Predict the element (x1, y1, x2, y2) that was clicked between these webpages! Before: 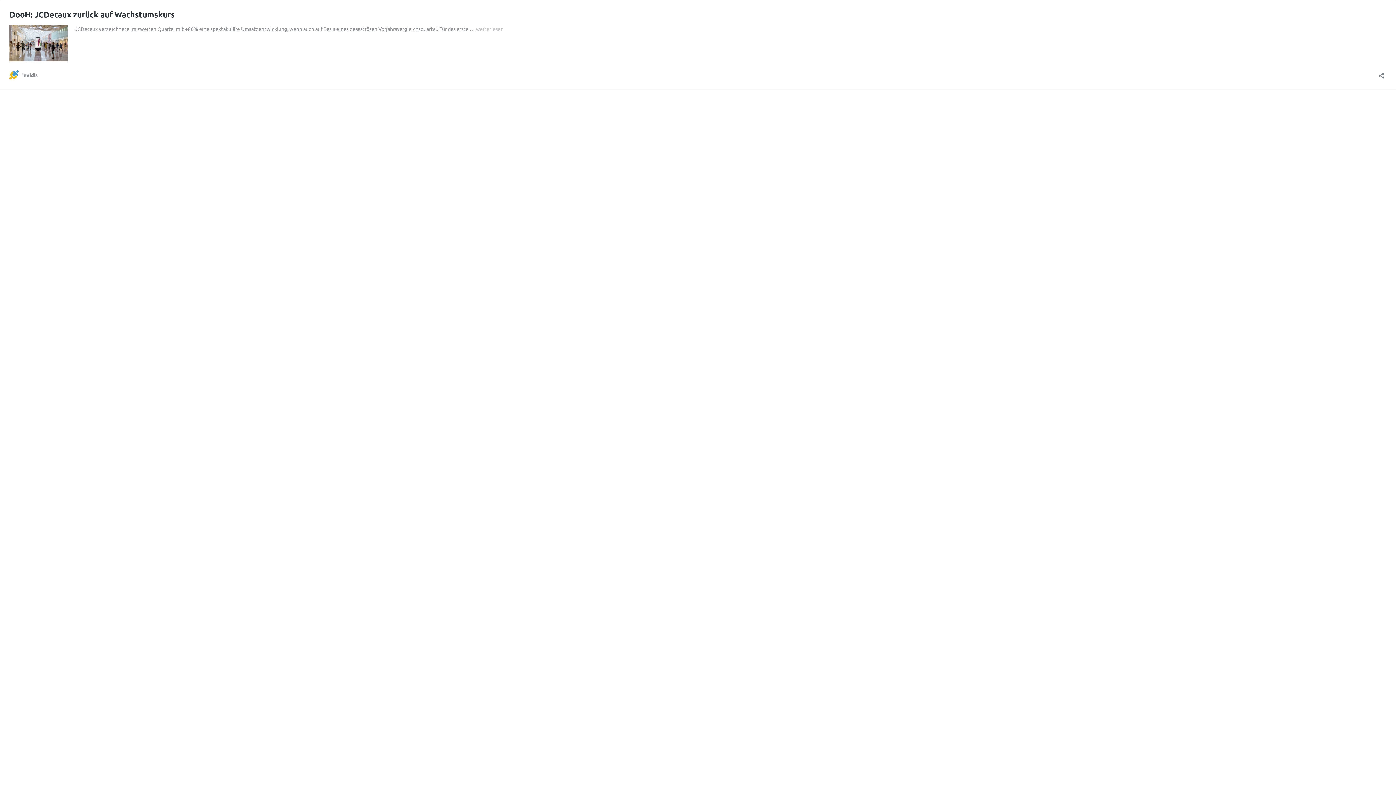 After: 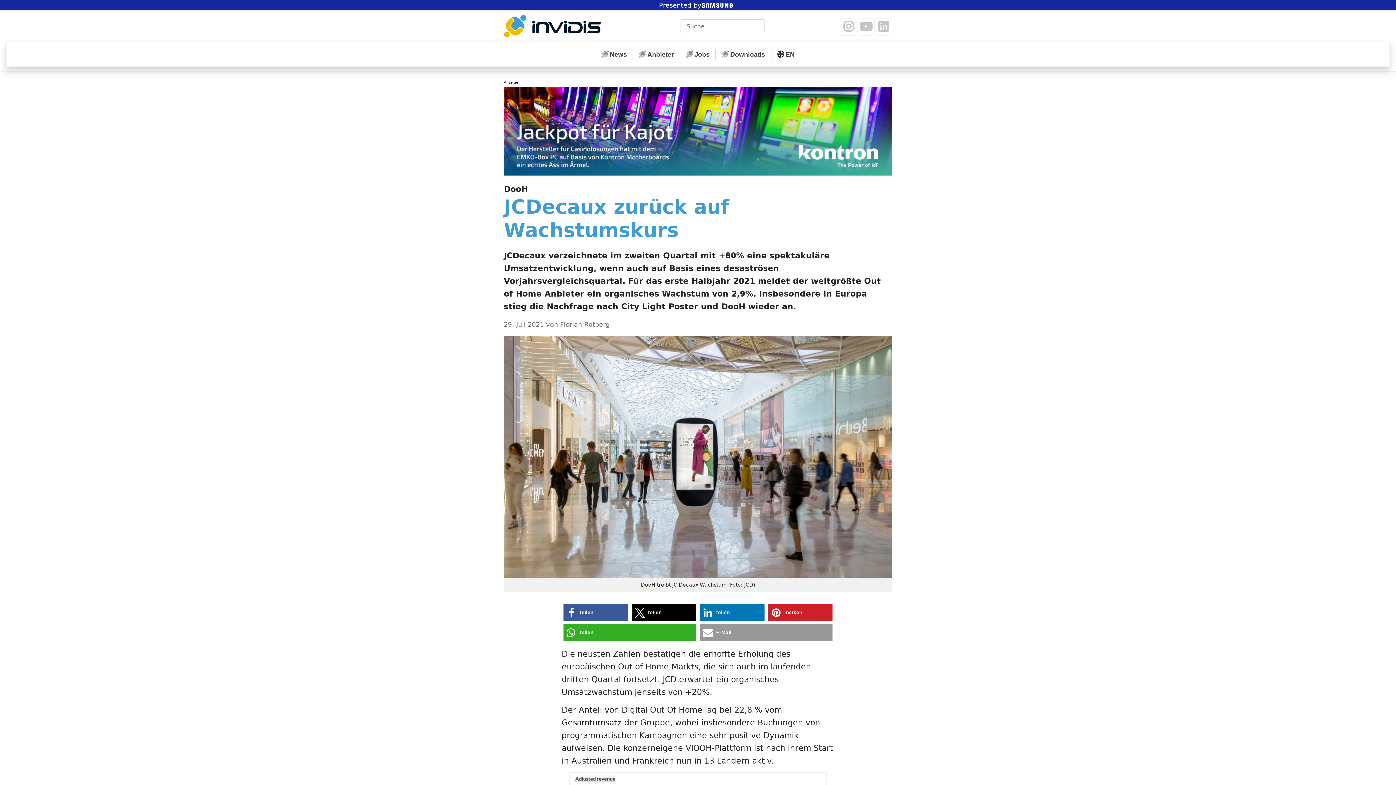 Action: bbox: (9, 55, 67, 62)